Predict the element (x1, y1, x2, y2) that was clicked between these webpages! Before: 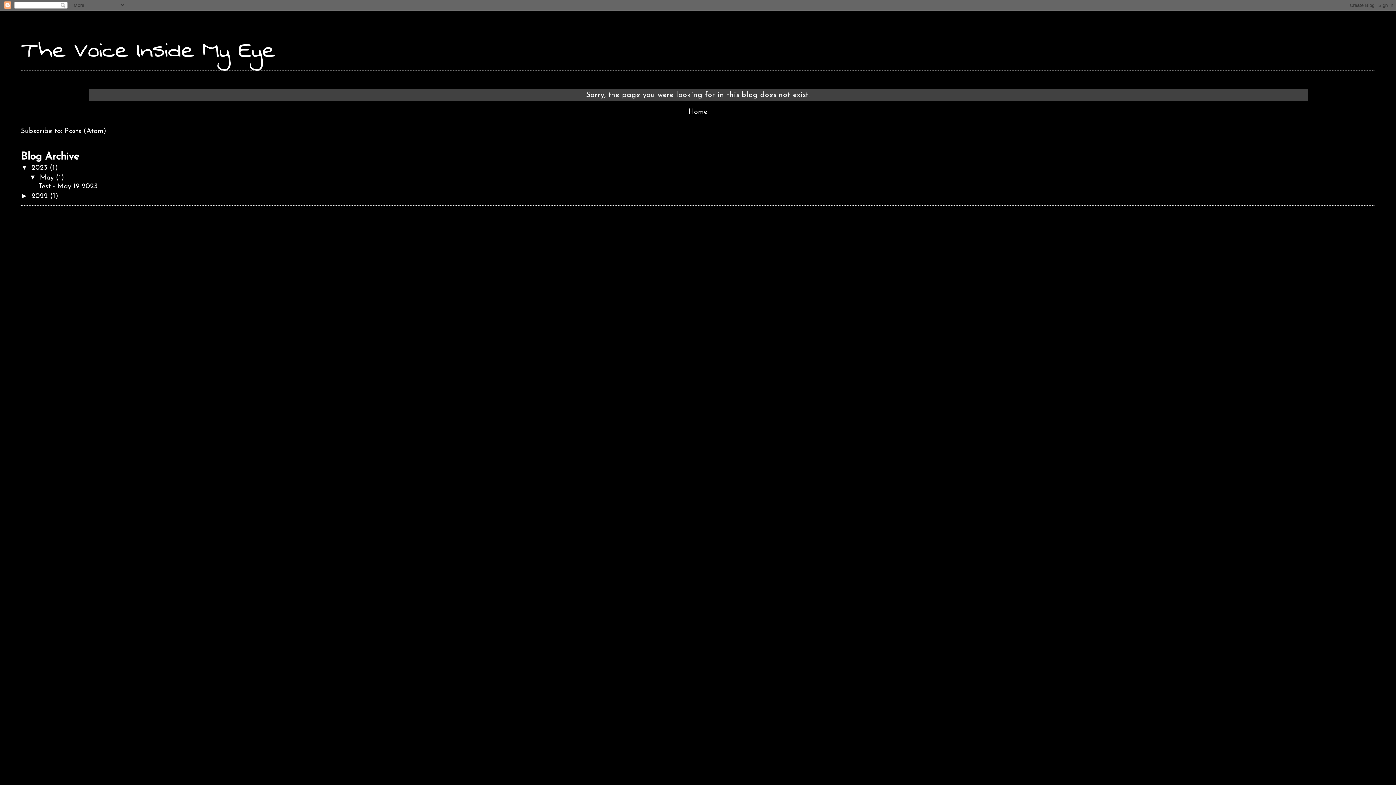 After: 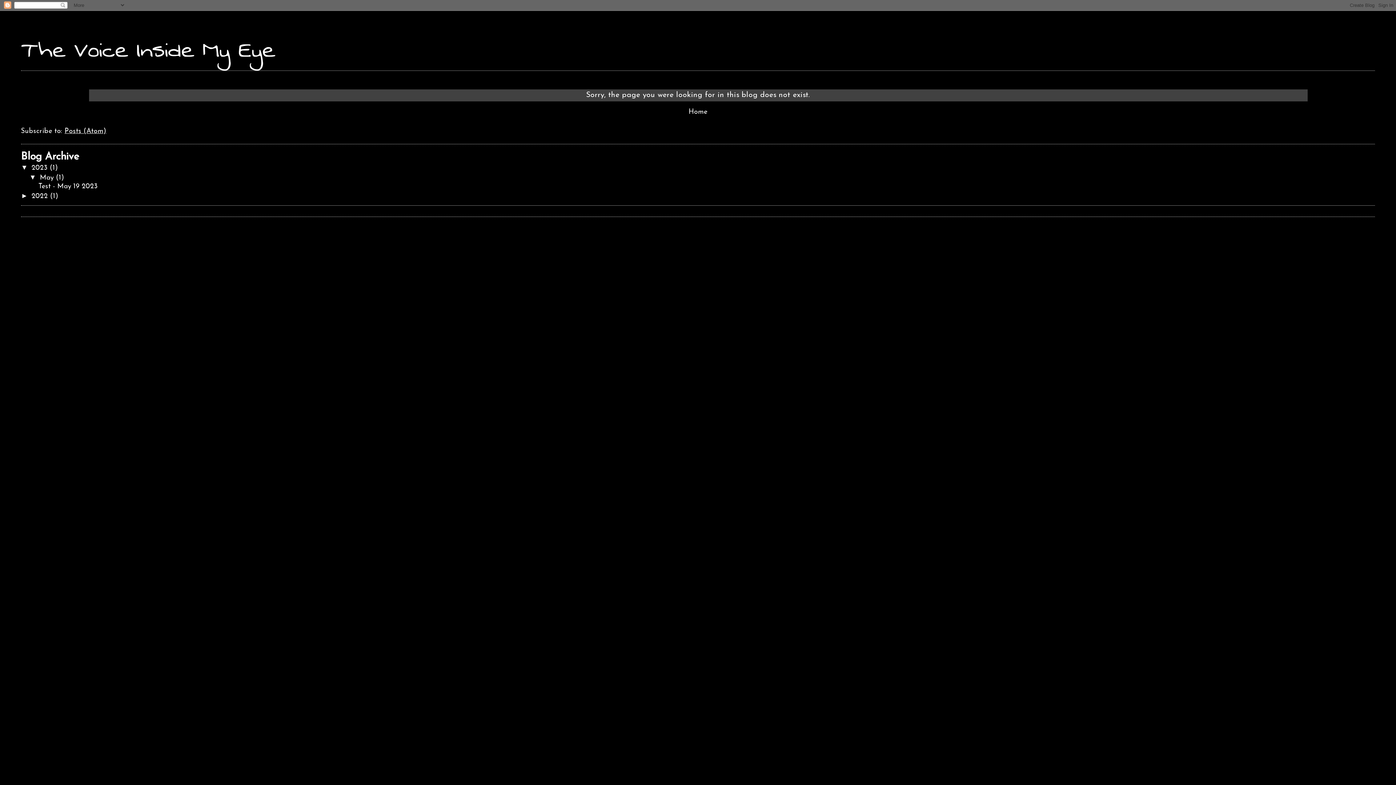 Action: bbox: (64, 127, 106, 134) label: Posts (Atom)